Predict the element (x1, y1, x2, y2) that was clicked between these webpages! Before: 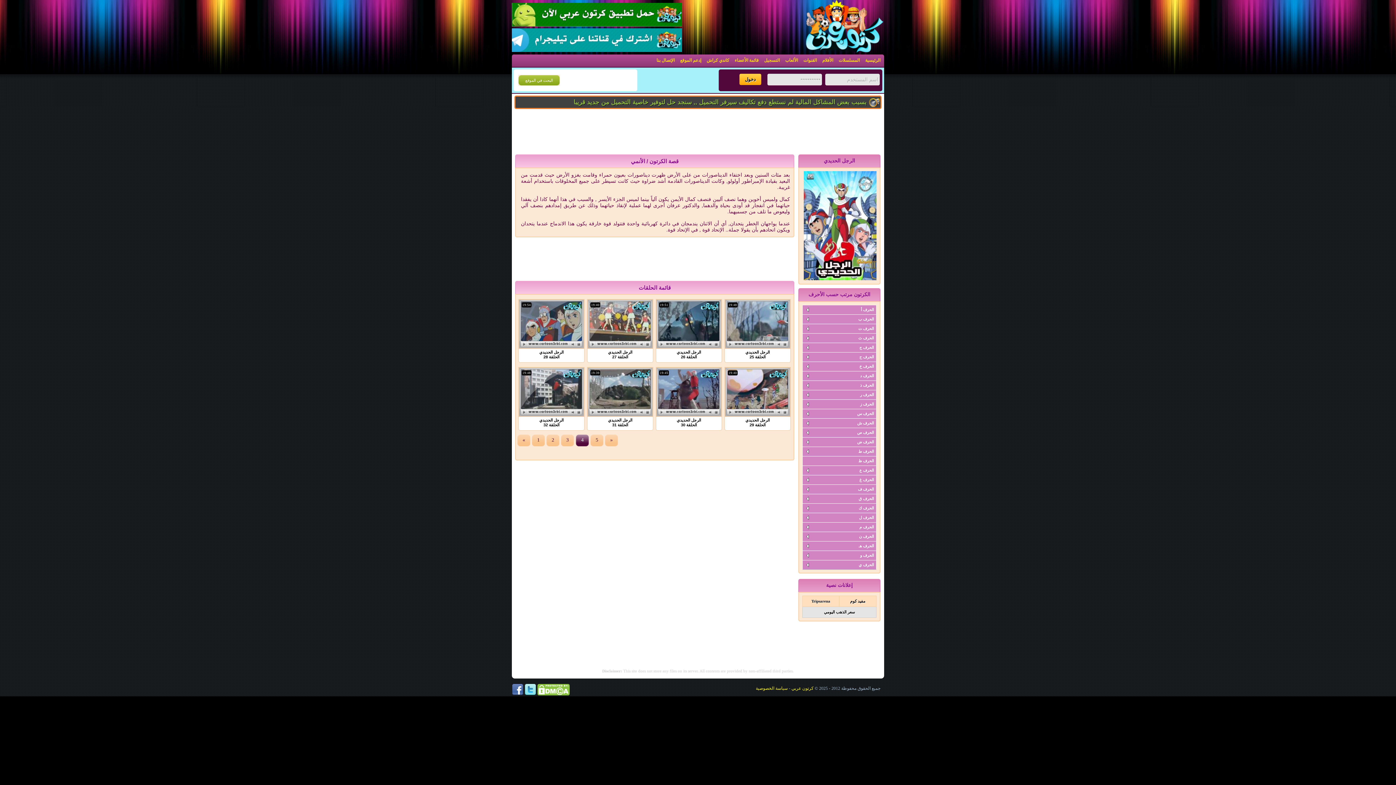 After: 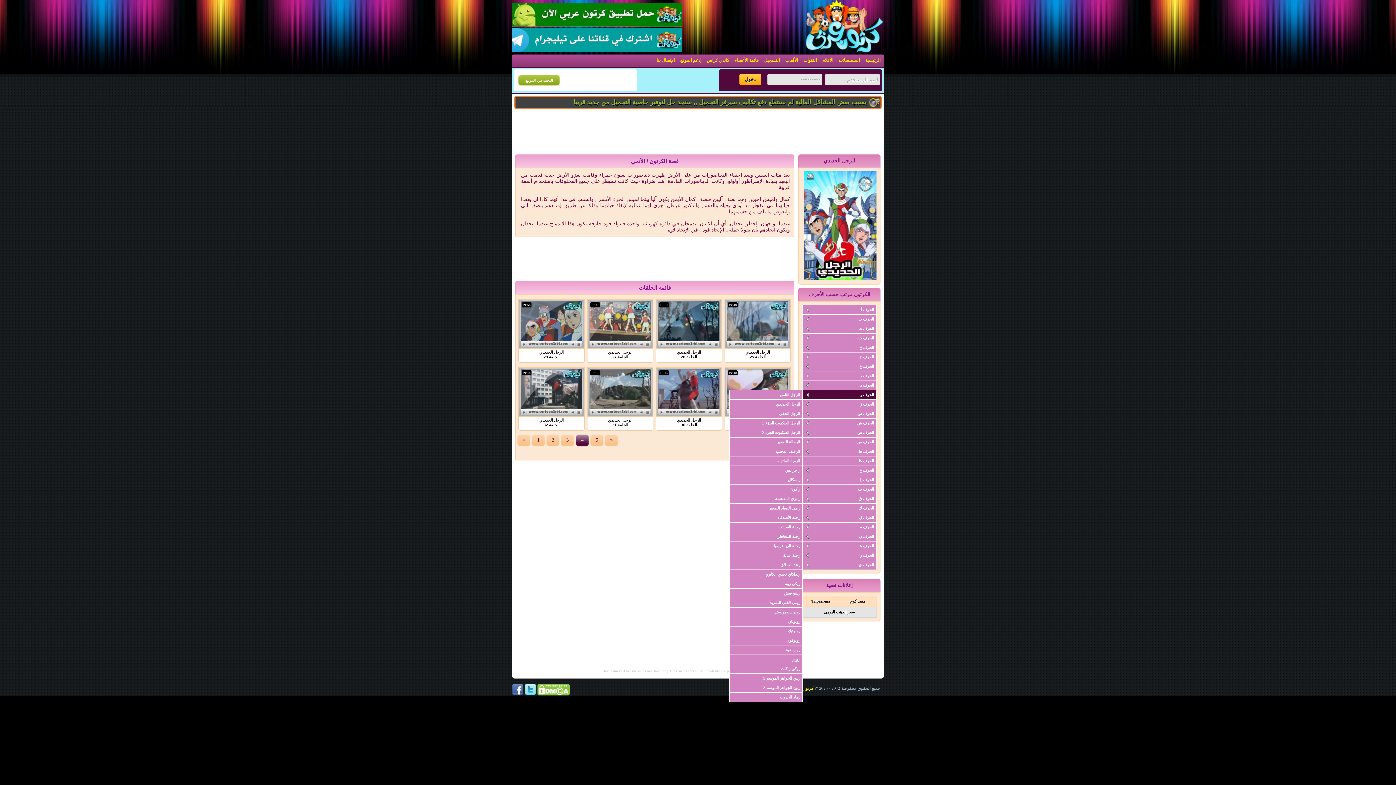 Action: bbox: (802, 390, 876, 399) label: الحرف ر